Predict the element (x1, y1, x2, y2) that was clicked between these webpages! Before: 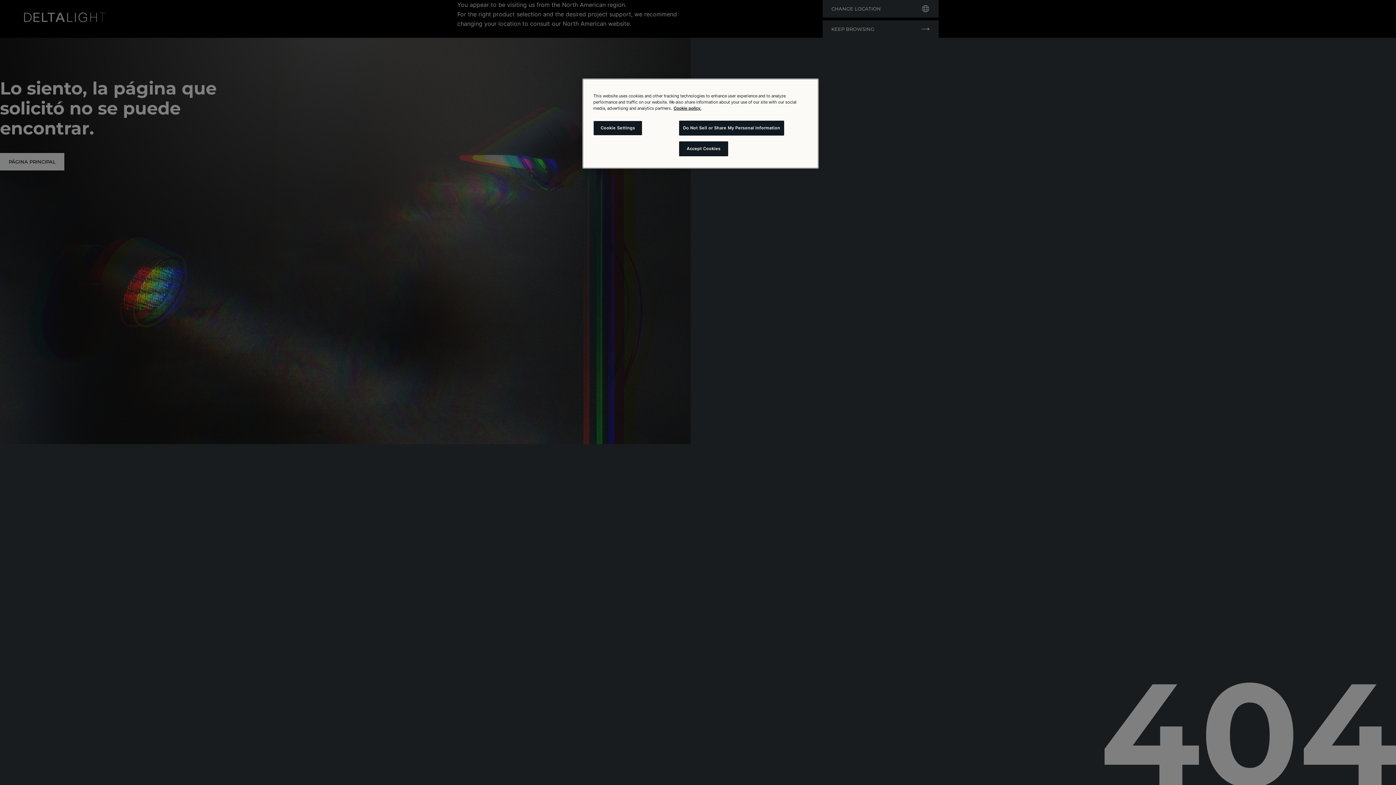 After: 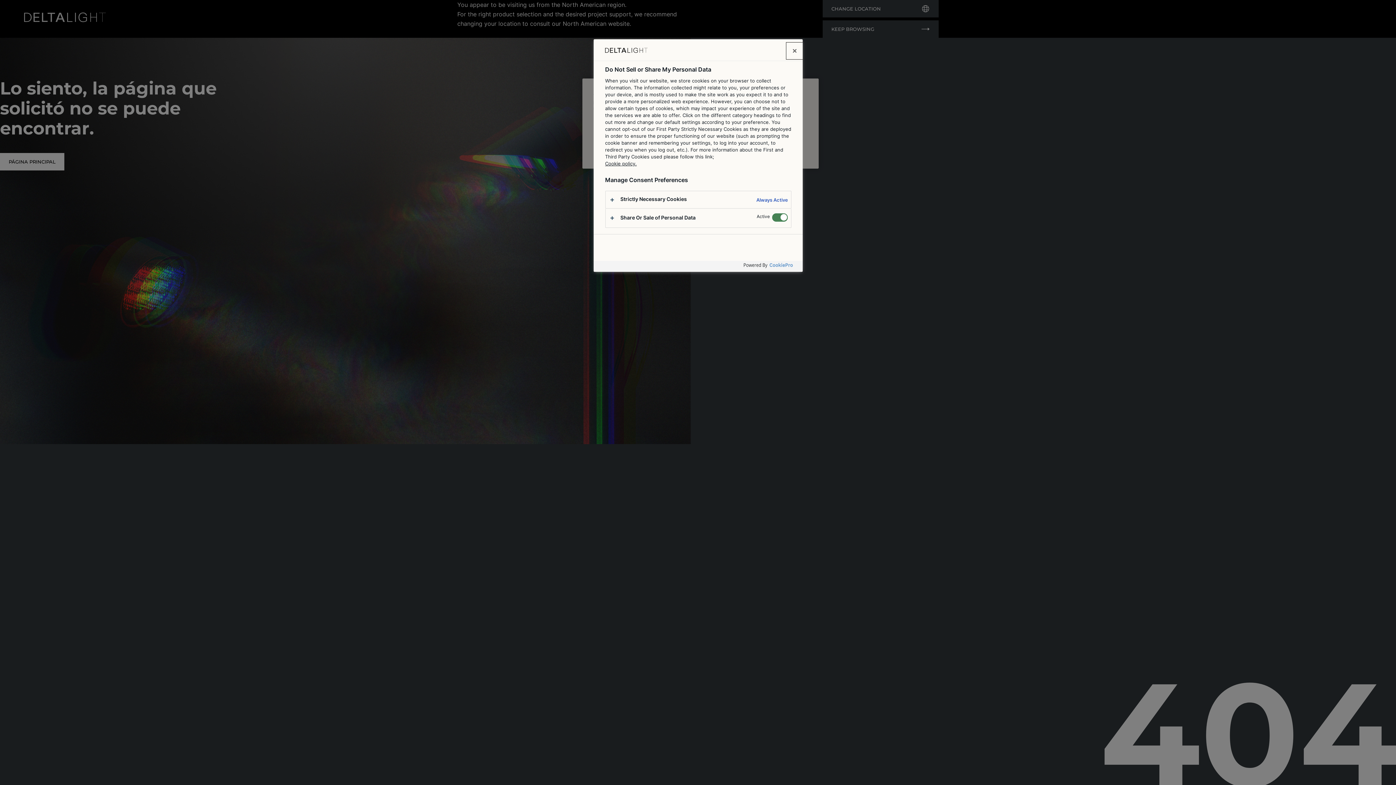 Action: bbox: (593, 120, 642, 135) label: Cookie Settings